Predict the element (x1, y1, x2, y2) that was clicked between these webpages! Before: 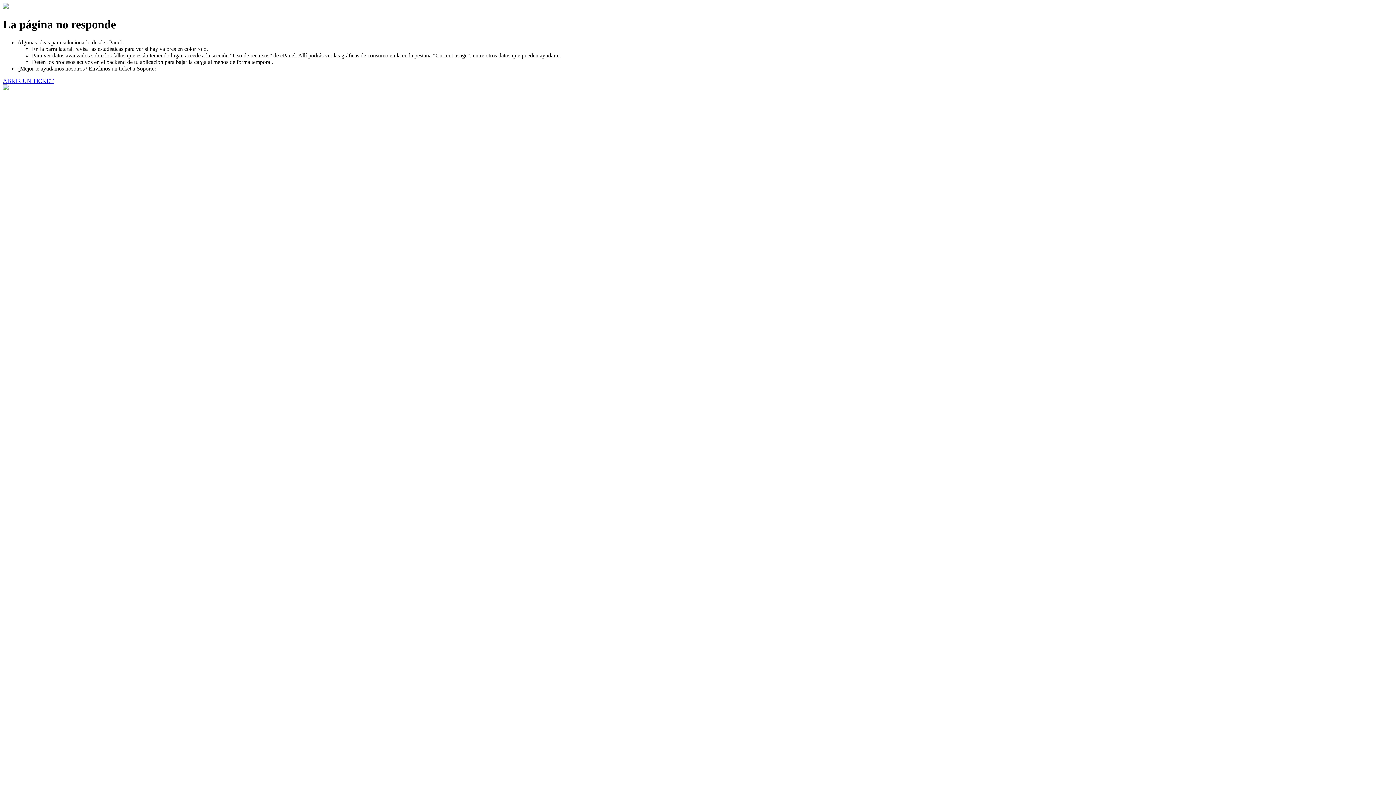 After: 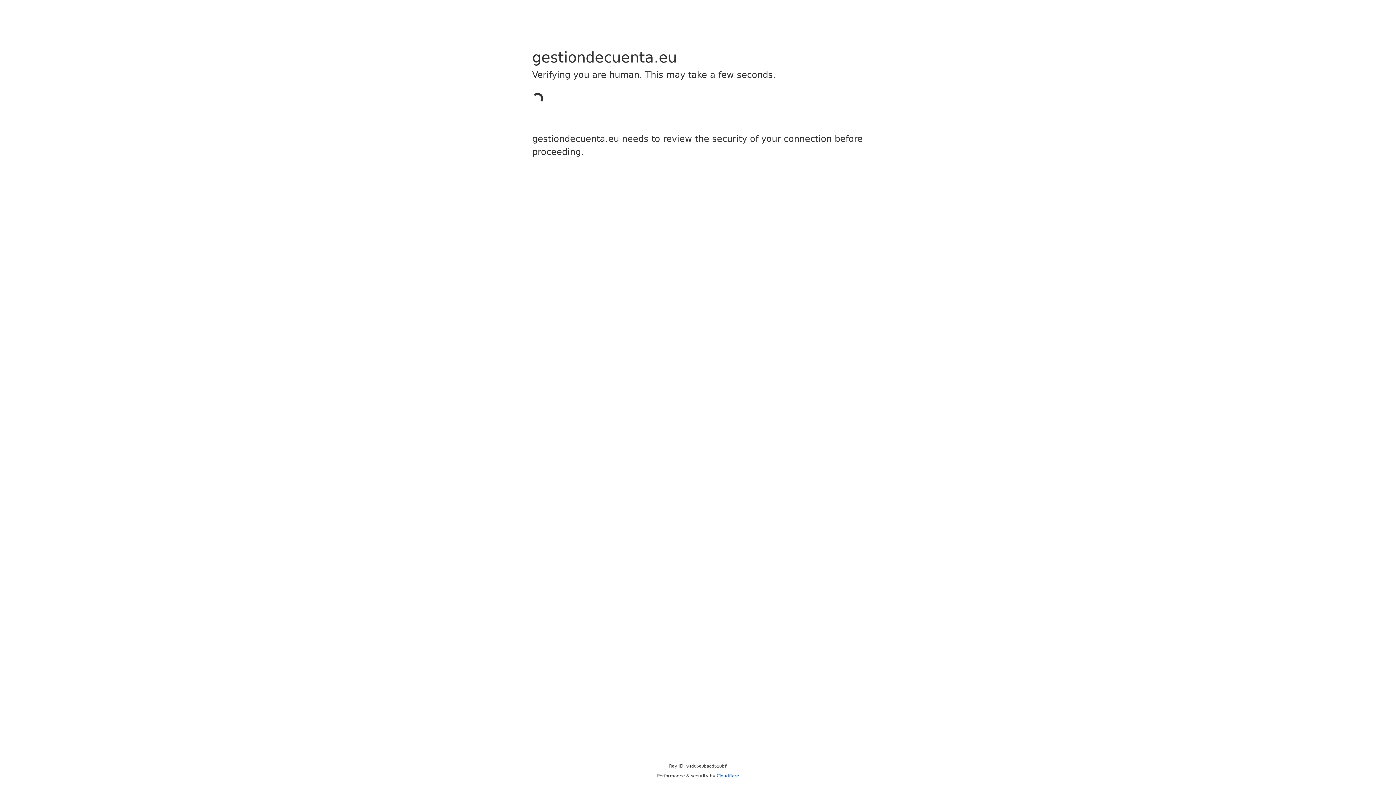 Action: label: ABRIR UN TICKET bbox: (2, 77, 53, 83)